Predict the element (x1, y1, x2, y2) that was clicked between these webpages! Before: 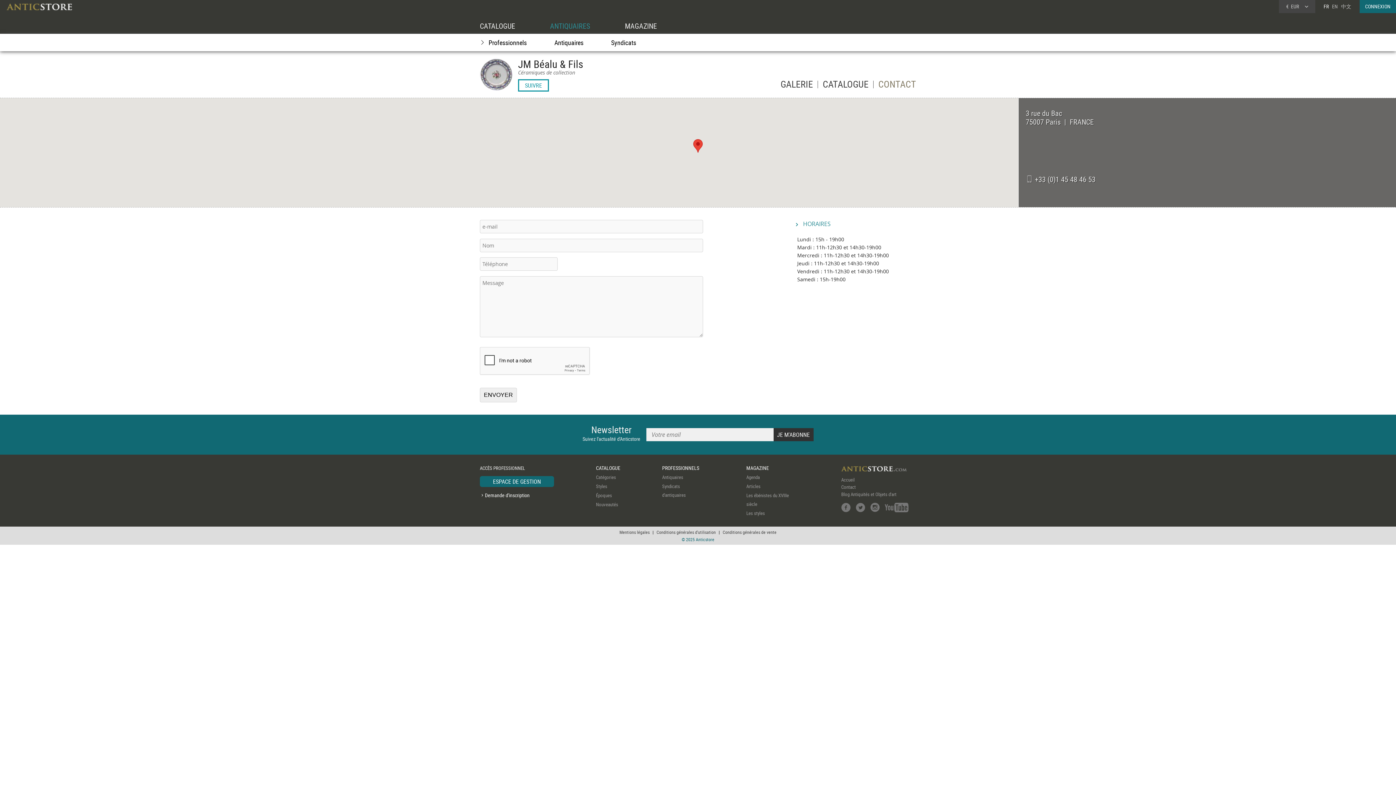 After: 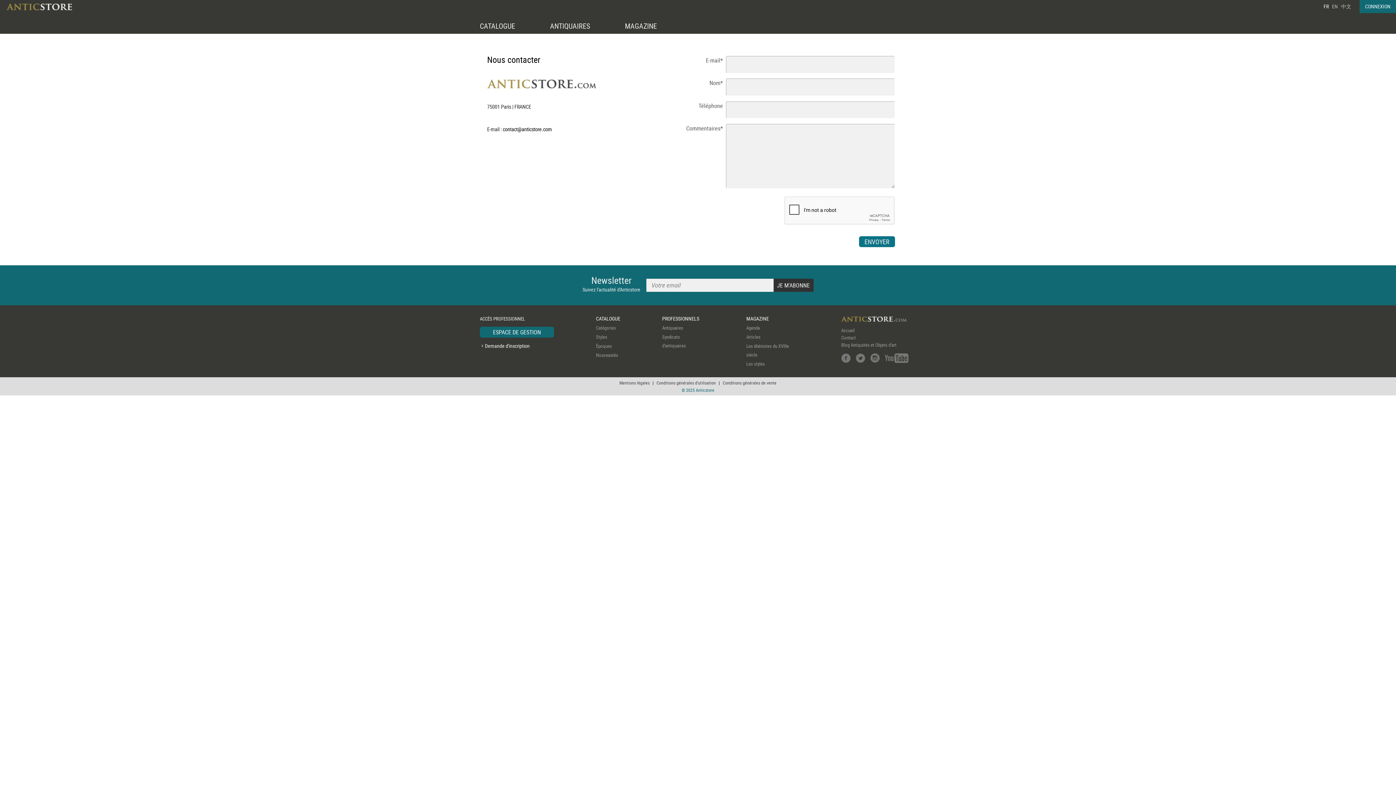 Action: label: Contact bbox: (841, 484, 856, 490)